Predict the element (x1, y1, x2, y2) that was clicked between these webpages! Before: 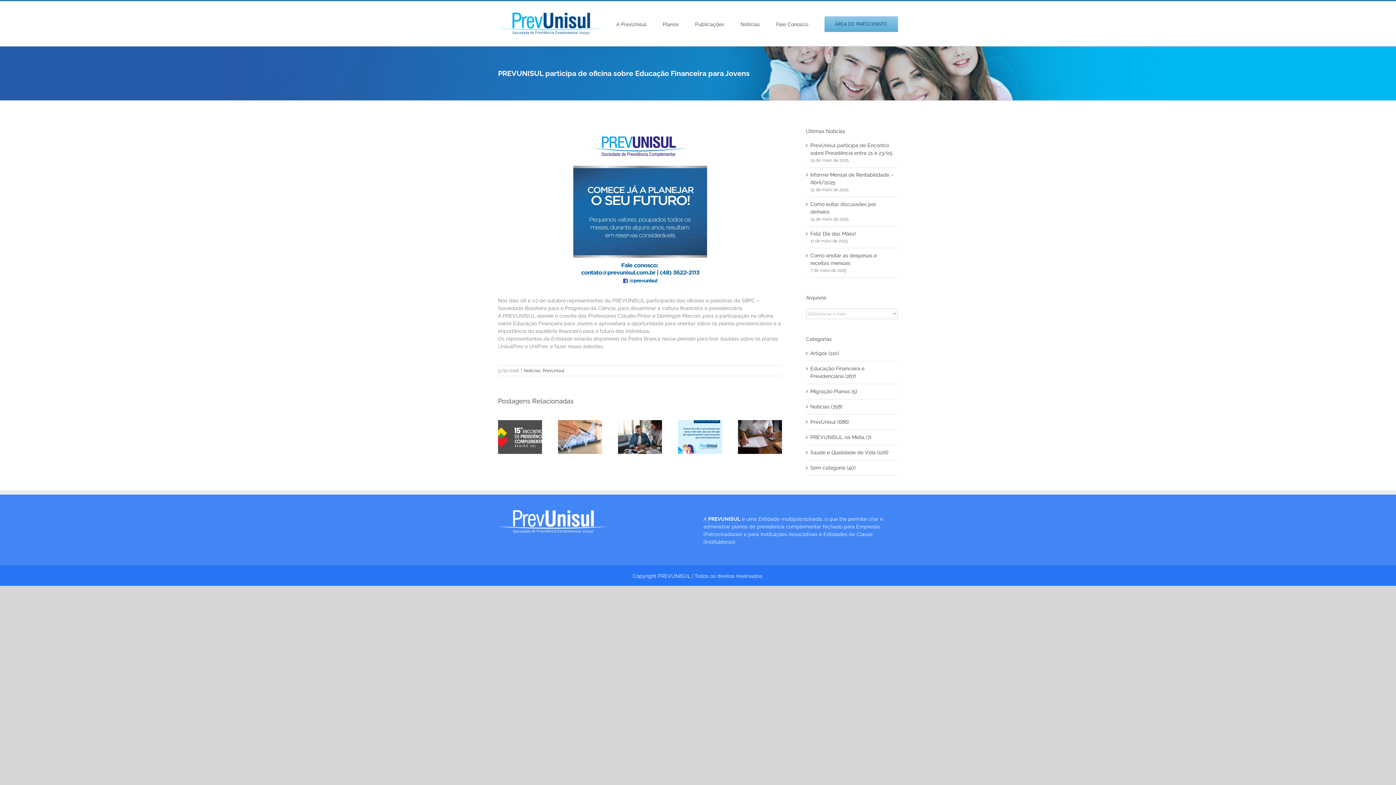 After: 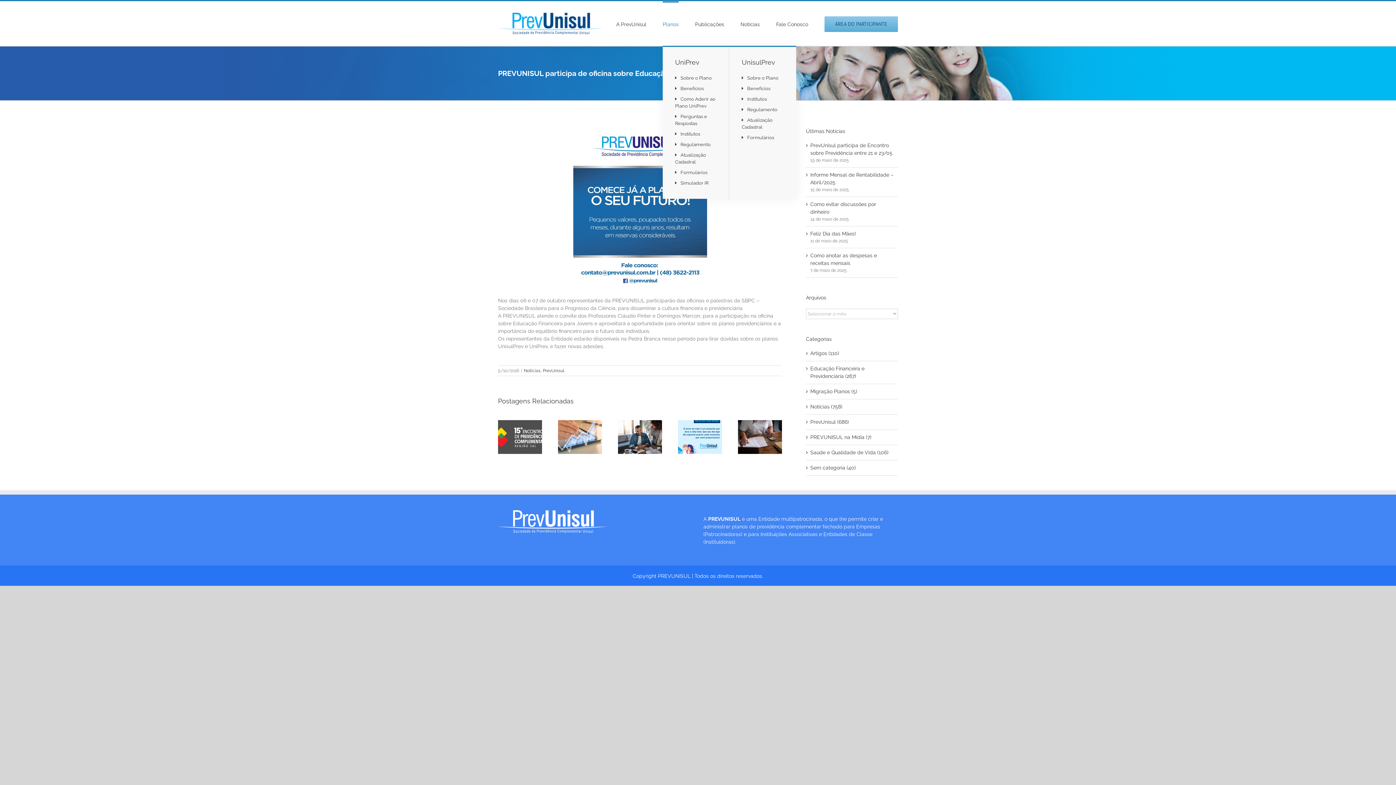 Action: label: Planos bbox: (662, 1, 678, 45)